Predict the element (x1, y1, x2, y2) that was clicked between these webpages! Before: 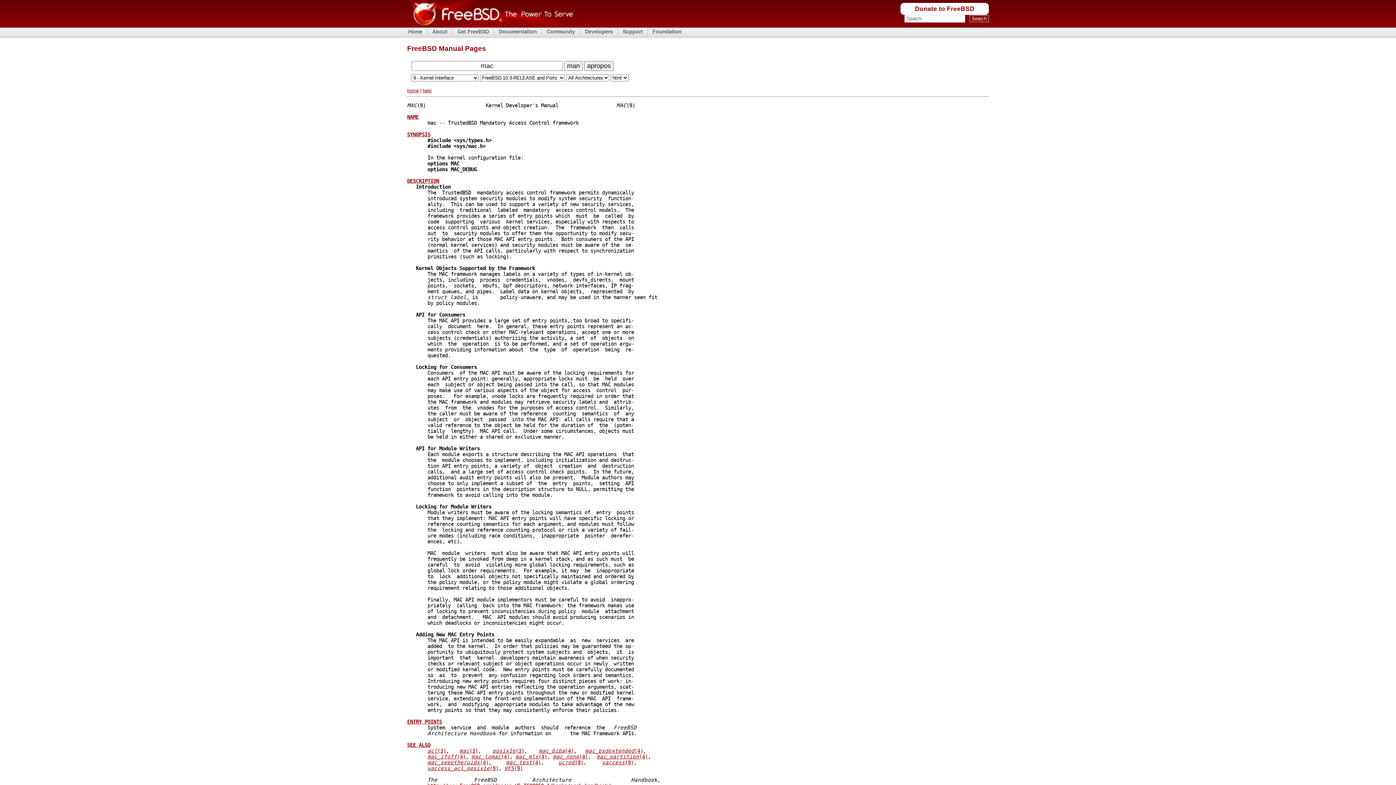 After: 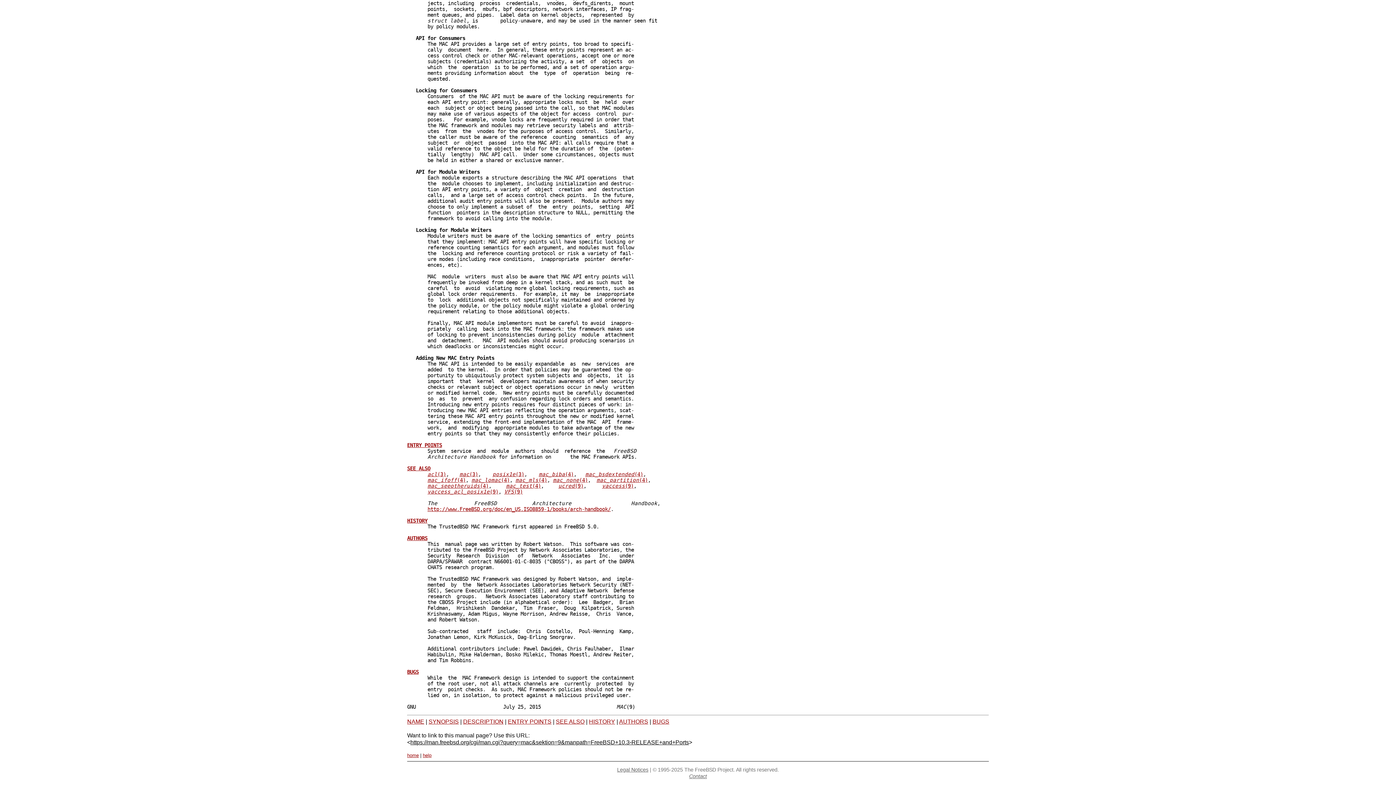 Action: label: SEE ALSO bbox: (407, 742, 430, 748)